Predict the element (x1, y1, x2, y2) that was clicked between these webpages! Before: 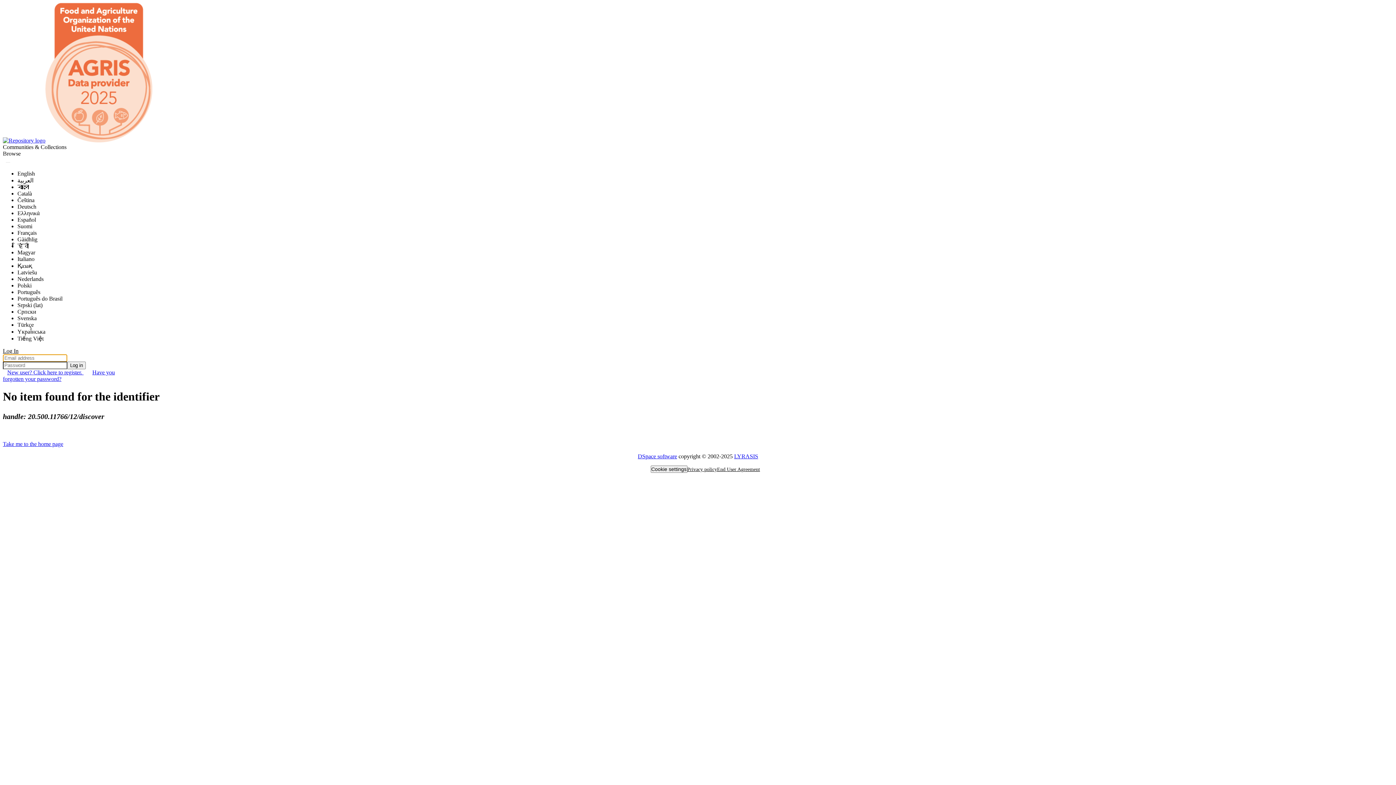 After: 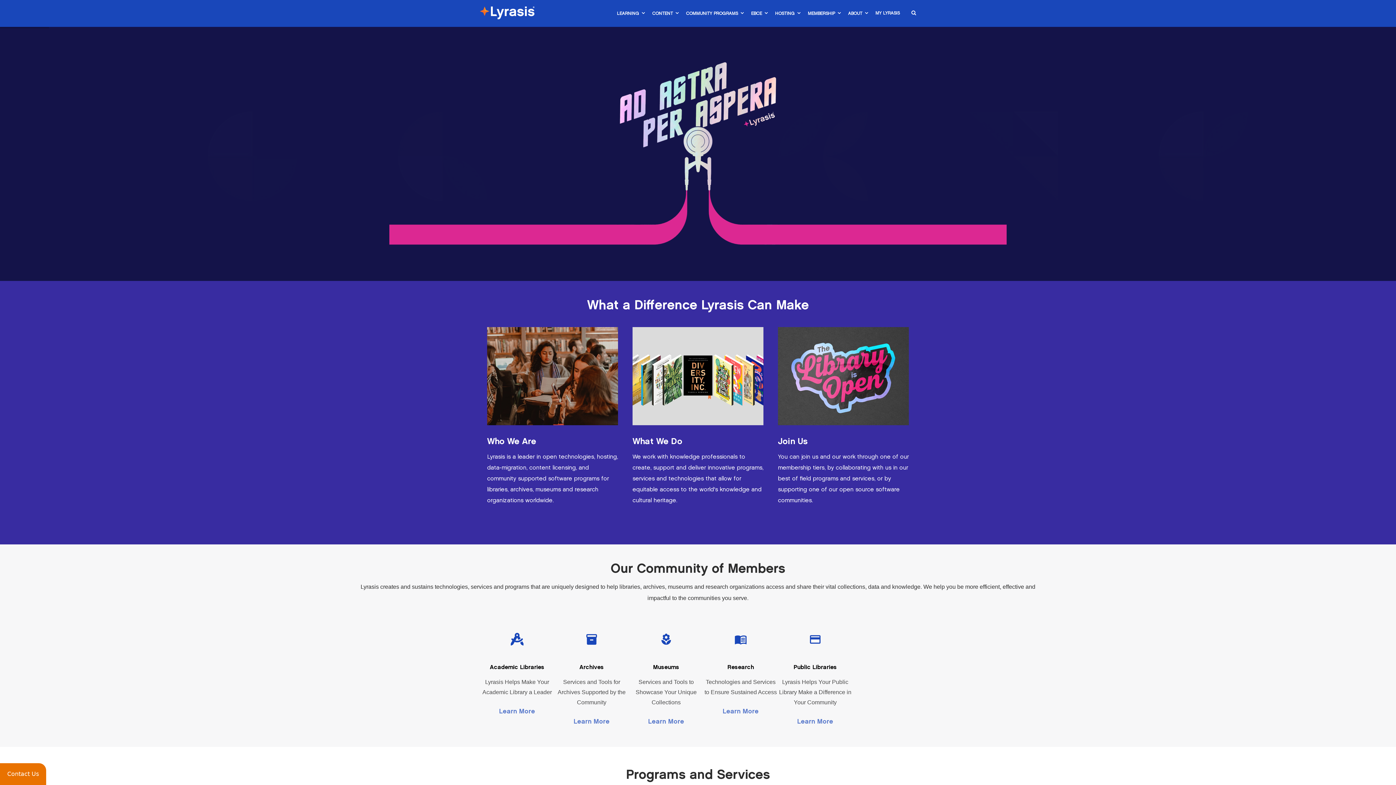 Action: label: LYRASIS bbox: (734, 453, 758, 459)